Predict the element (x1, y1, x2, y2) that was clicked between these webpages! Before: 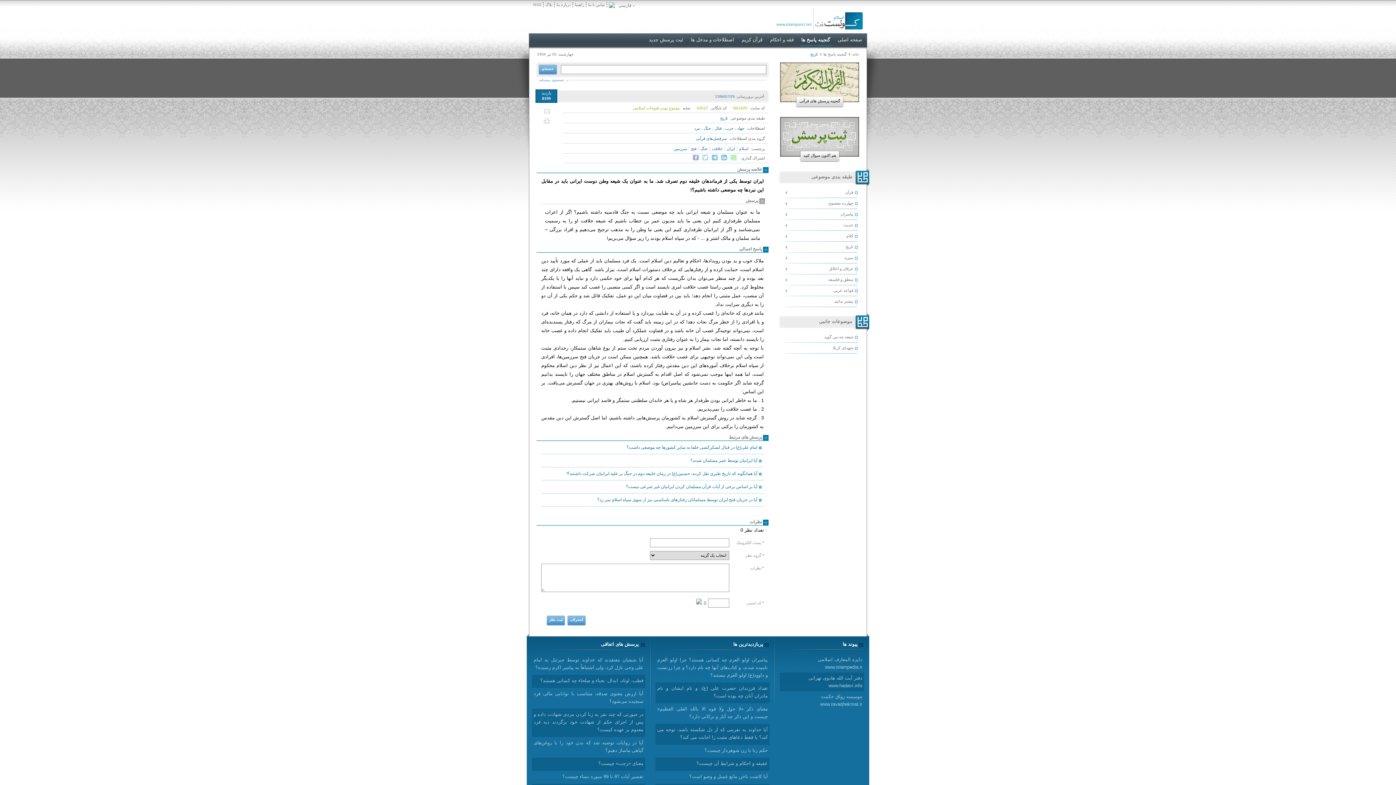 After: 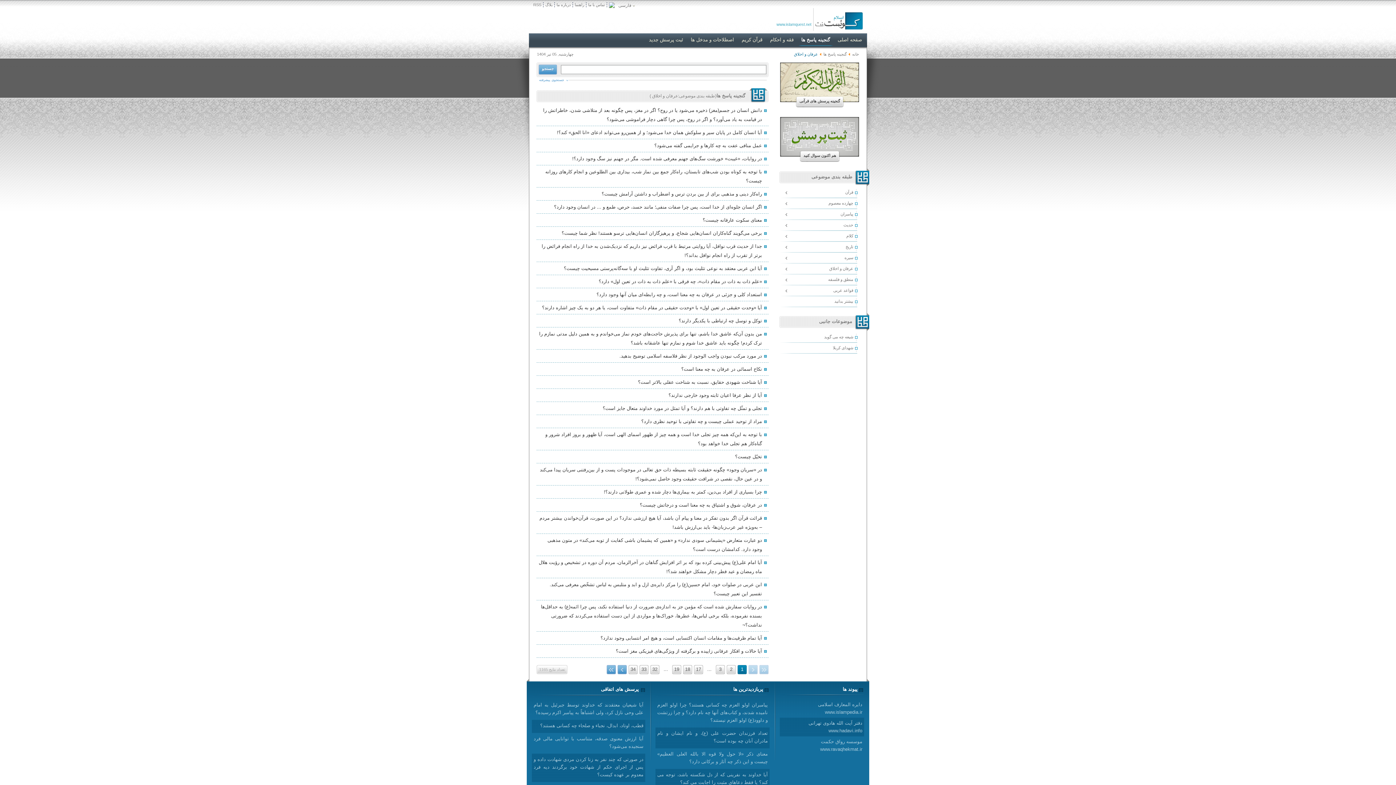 Action: label: عرفان و اخلاق bbox: (780, 264, 862, 274)